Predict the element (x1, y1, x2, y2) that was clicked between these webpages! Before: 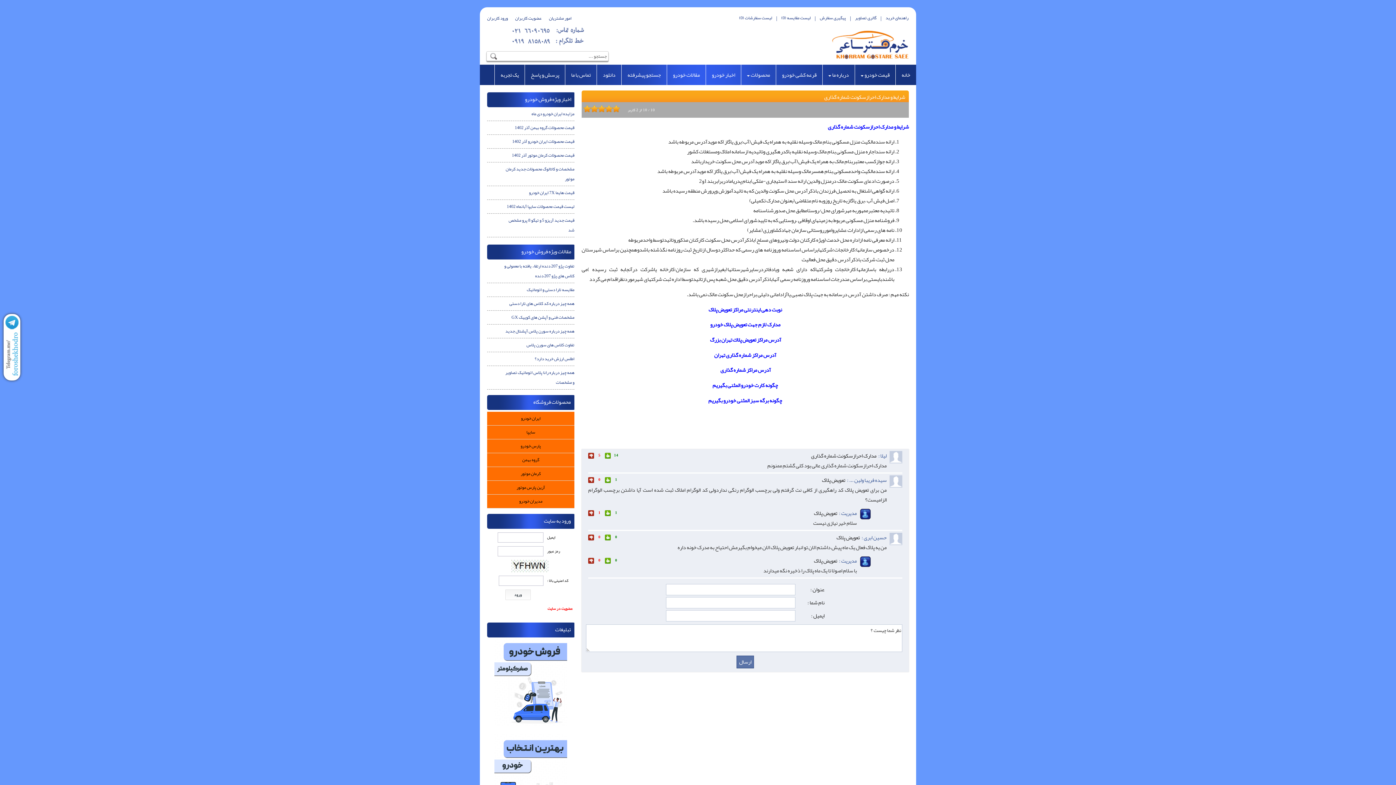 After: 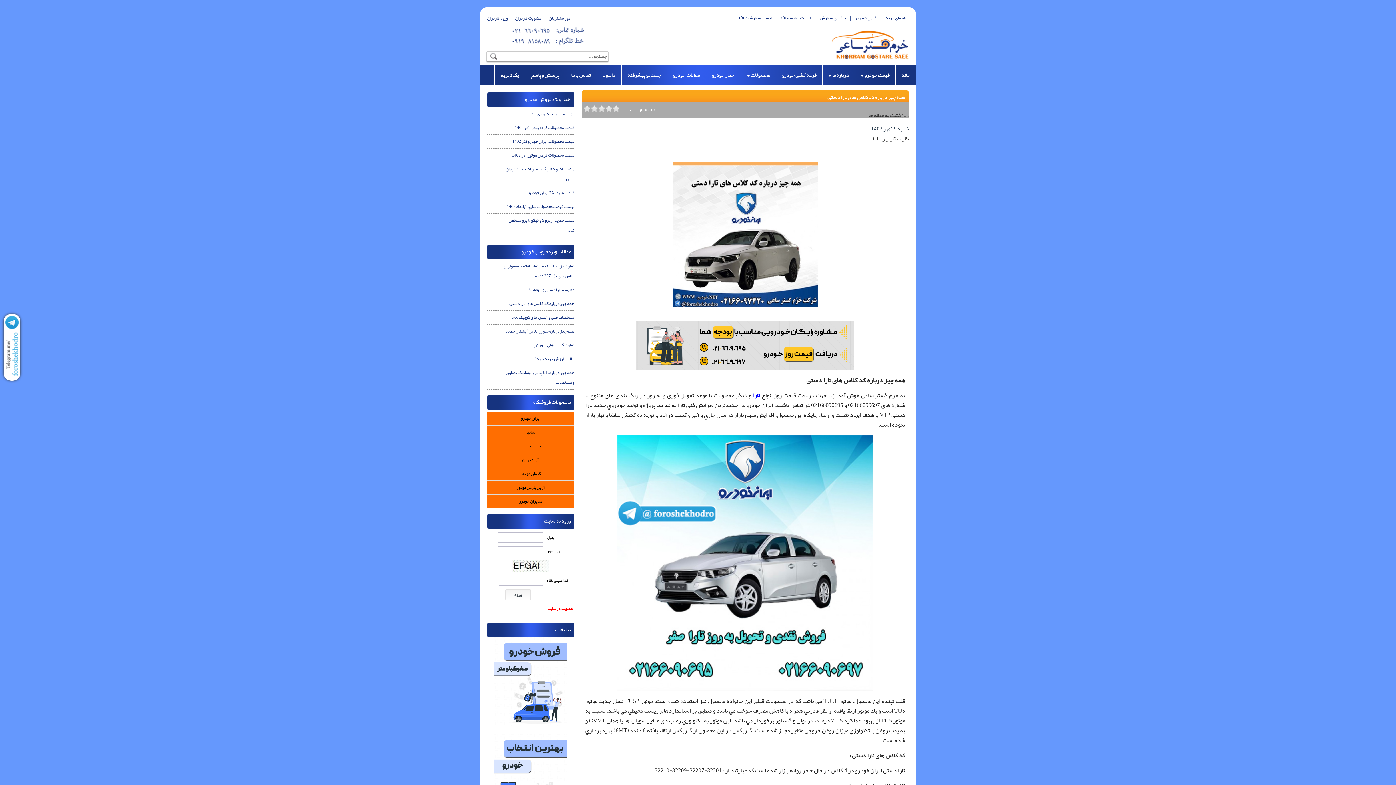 Action: label: همه چیز درباره کد کلاس های تارا دستی bbox: (503, 298, 574, 308)